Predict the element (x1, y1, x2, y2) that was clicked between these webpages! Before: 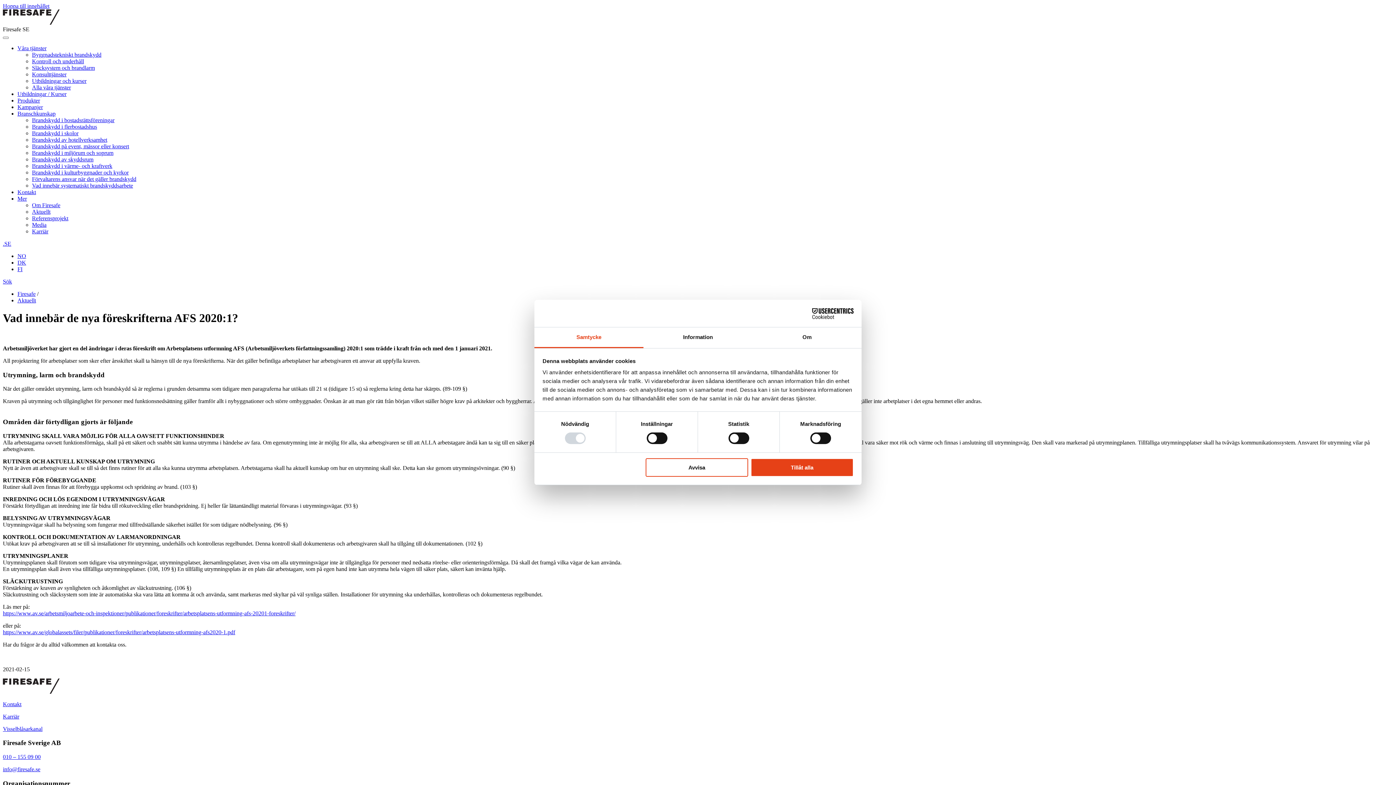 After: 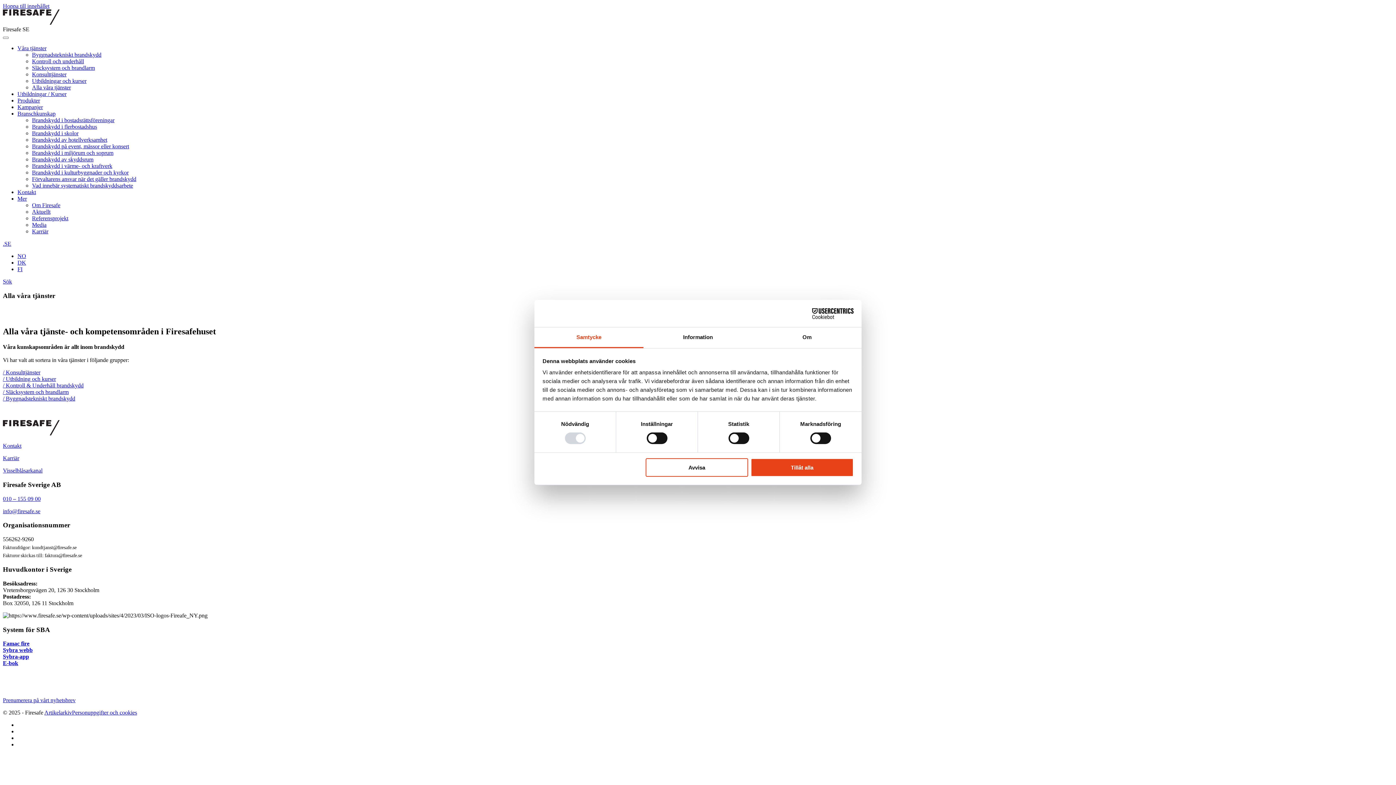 Action: bbox: (32, 84, 70, 90) label: Alla våra tjänster